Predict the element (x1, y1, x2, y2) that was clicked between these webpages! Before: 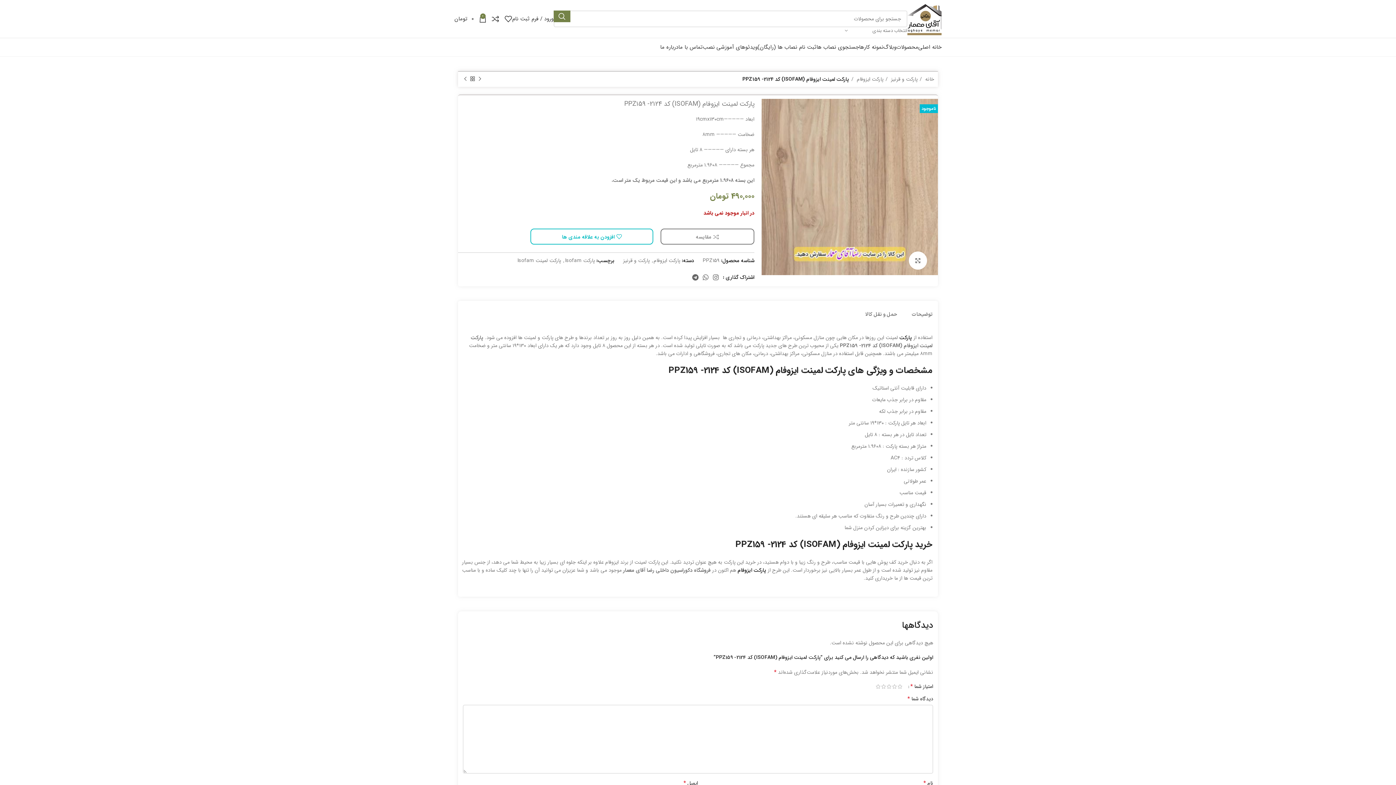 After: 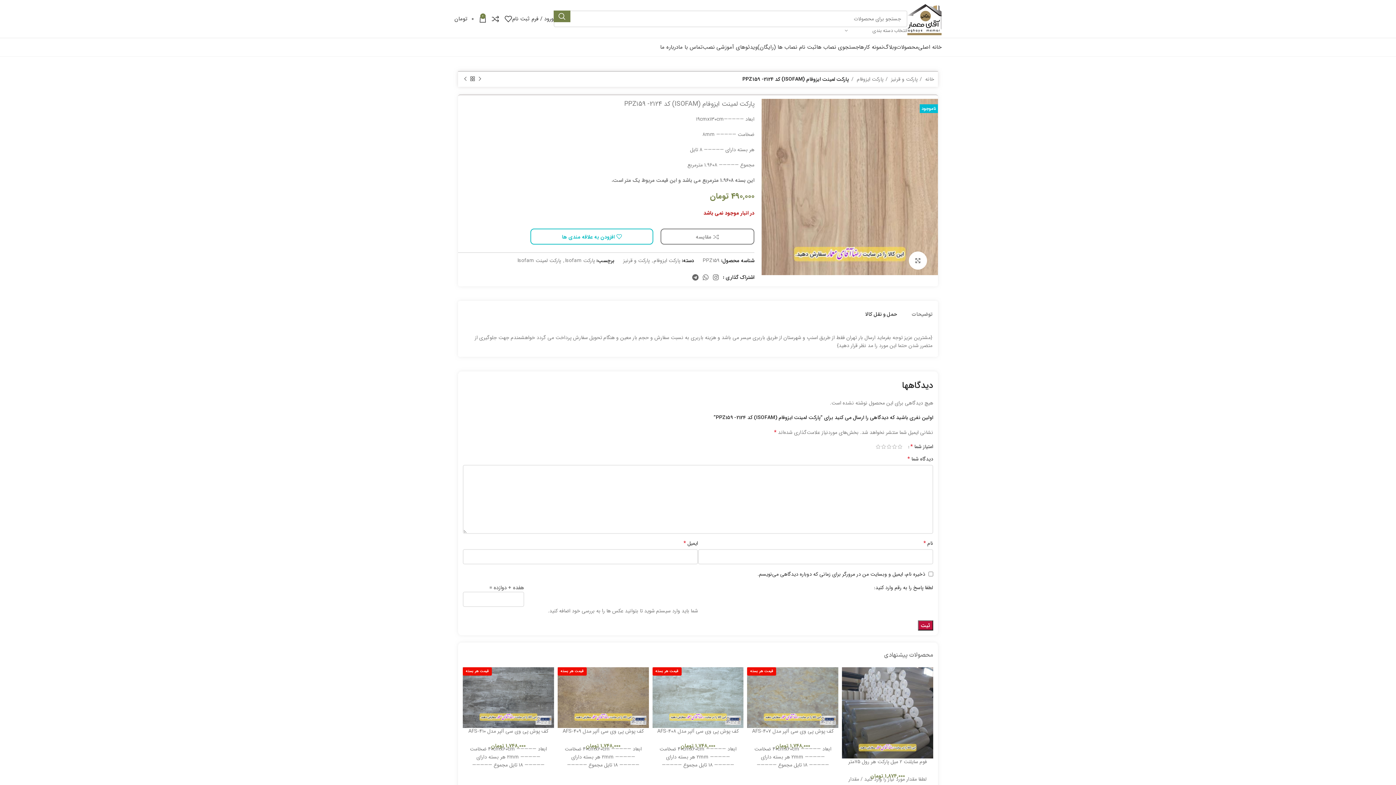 Action: label: حمل و نقل کالا bbox: (865, 301, 897, 321)